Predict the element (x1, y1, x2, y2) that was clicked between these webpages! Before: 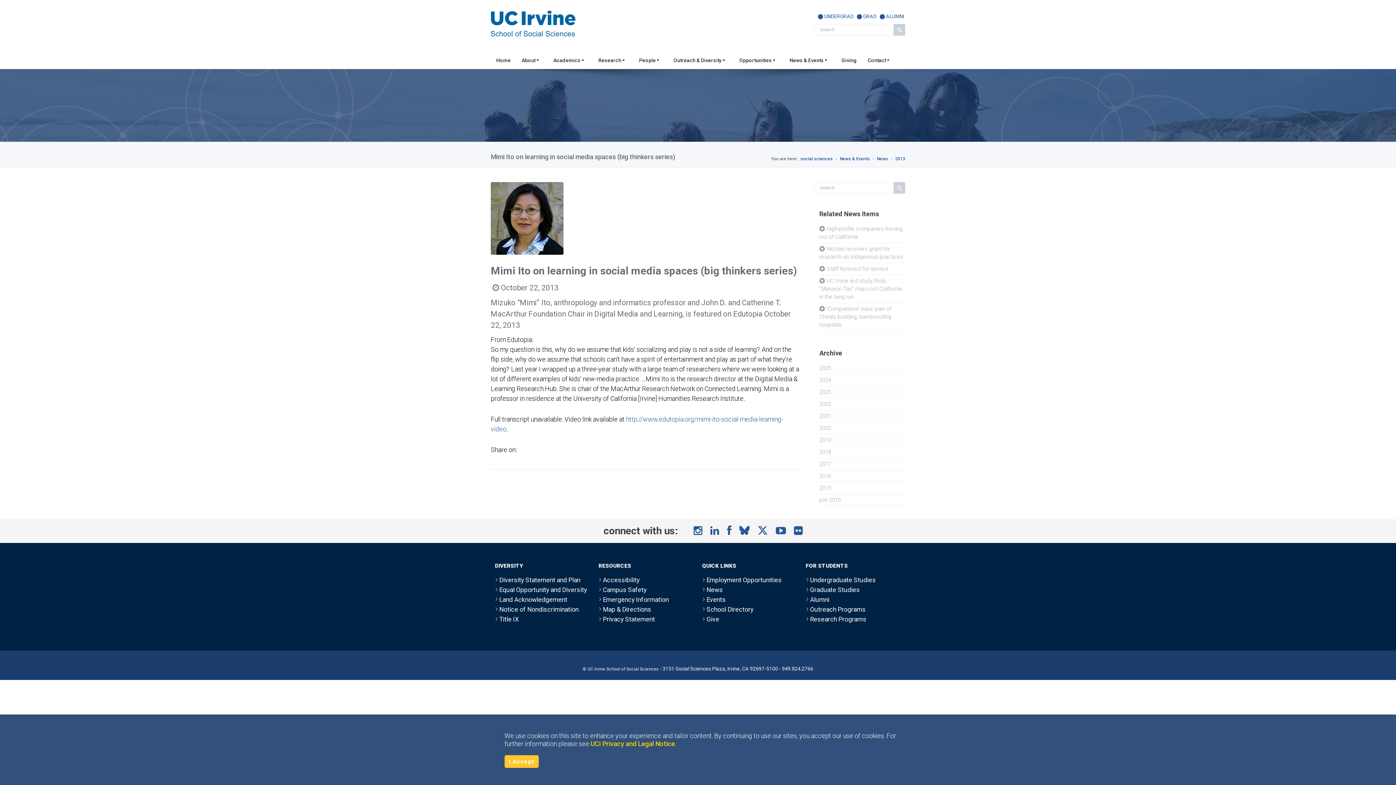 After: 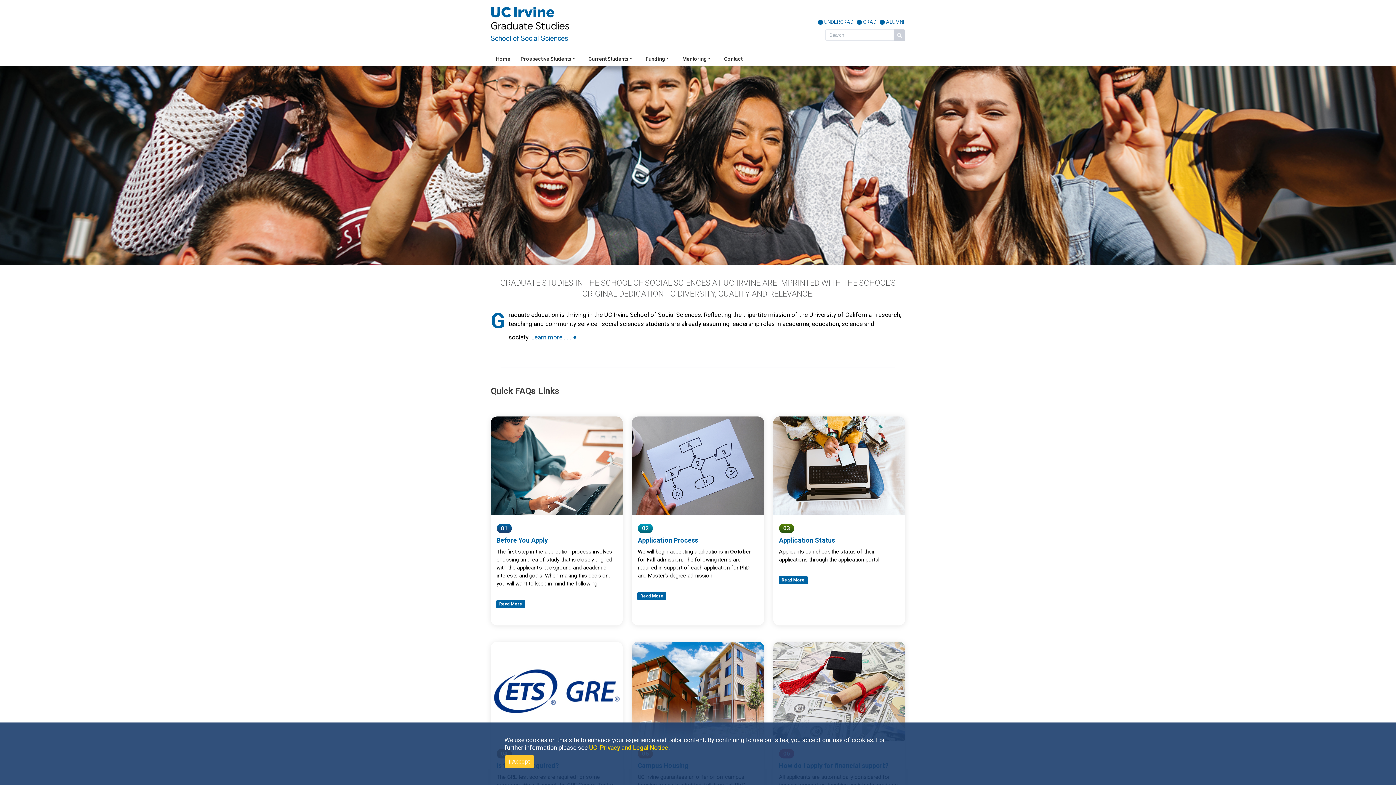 Action: bbox: (855, 13, 877, 19) label:   GRAD 